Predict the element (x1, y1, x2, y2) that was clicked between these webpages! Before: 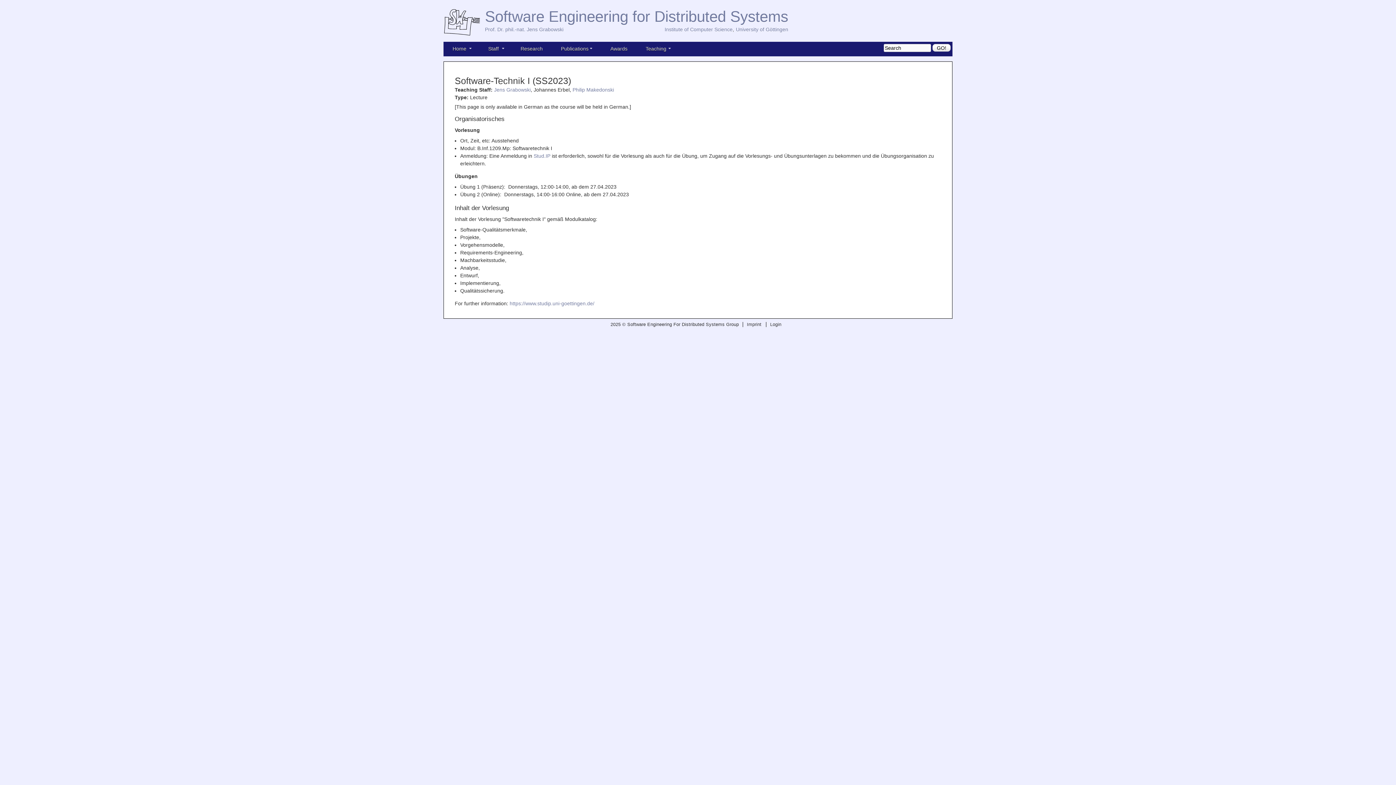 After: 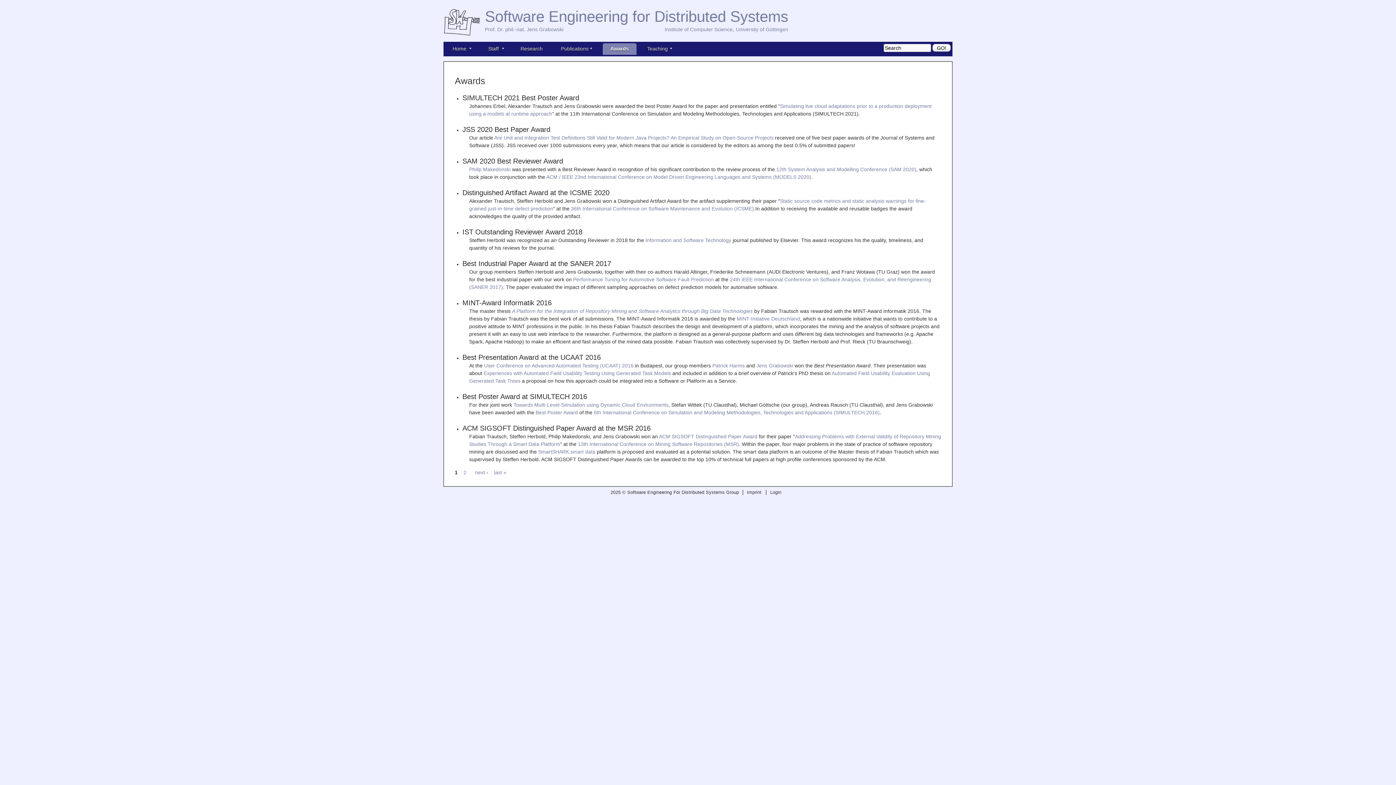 Action: label: Awards bbox: (602, 43, 635, 54)